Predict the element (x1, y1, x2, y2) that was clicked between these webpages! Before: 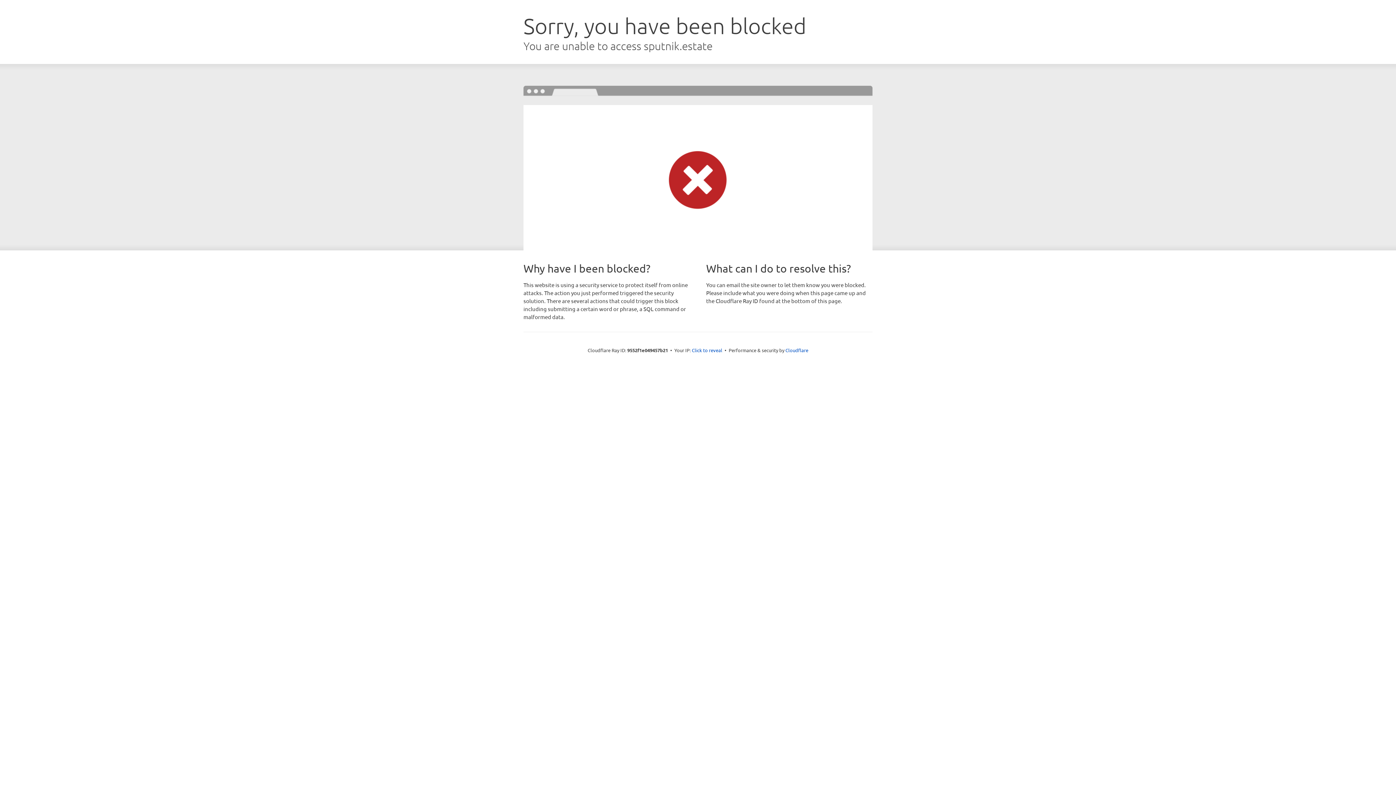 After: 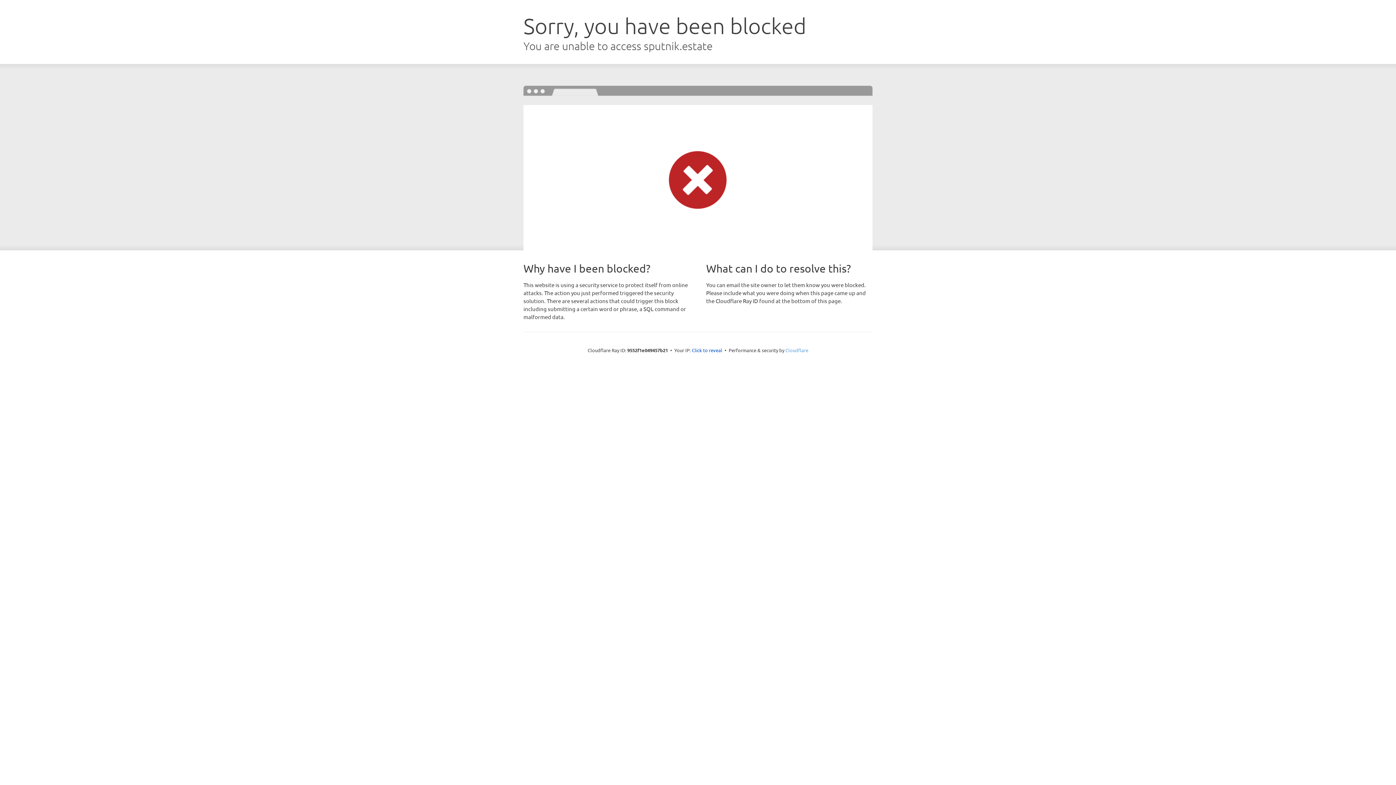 Action: bbox: (785, 347, 808, 353) label: Cloudflare